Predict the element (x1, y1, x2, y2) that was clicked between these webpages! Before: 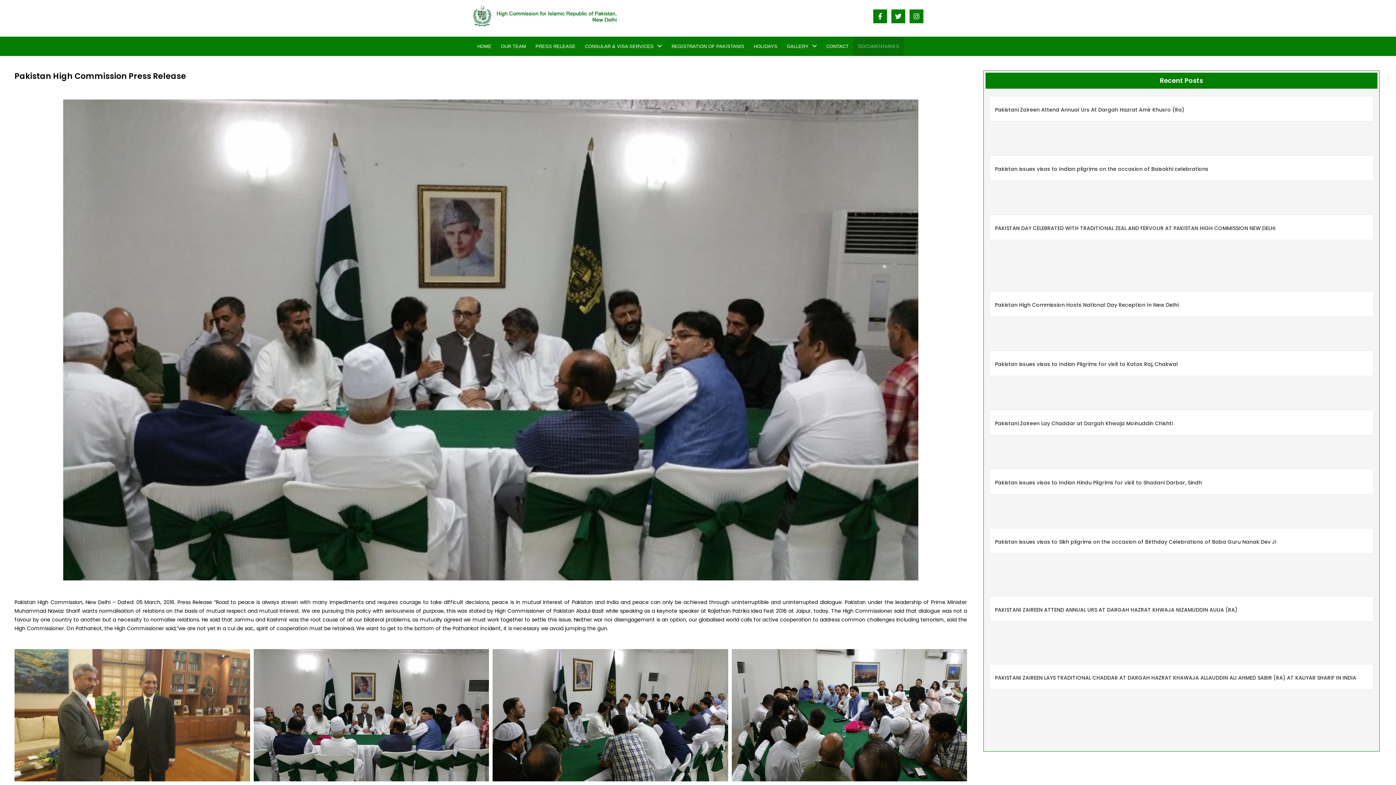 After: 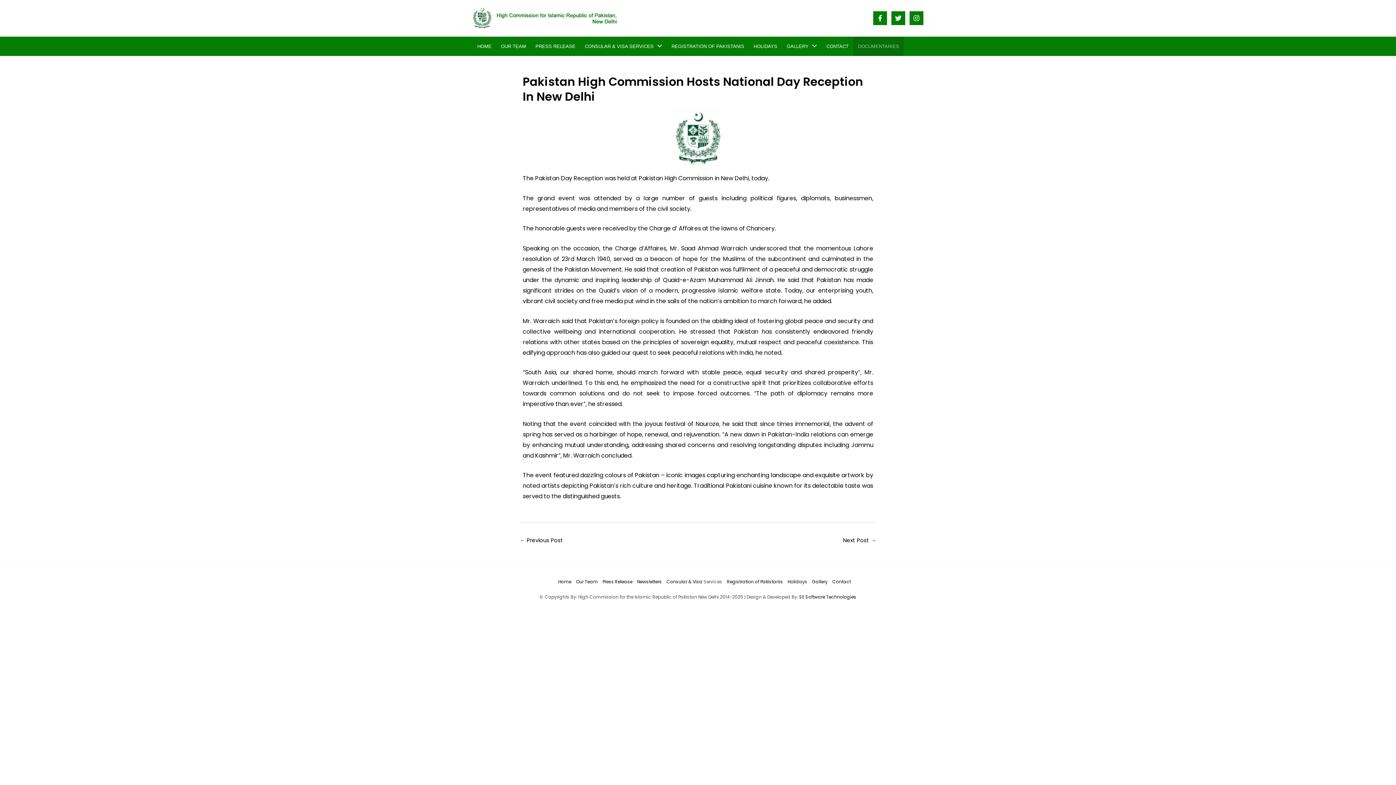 Action: bbox: (995, 301, 1178, 308) label: Pakistan High Commission Hosts National Day Reception In New Delhi